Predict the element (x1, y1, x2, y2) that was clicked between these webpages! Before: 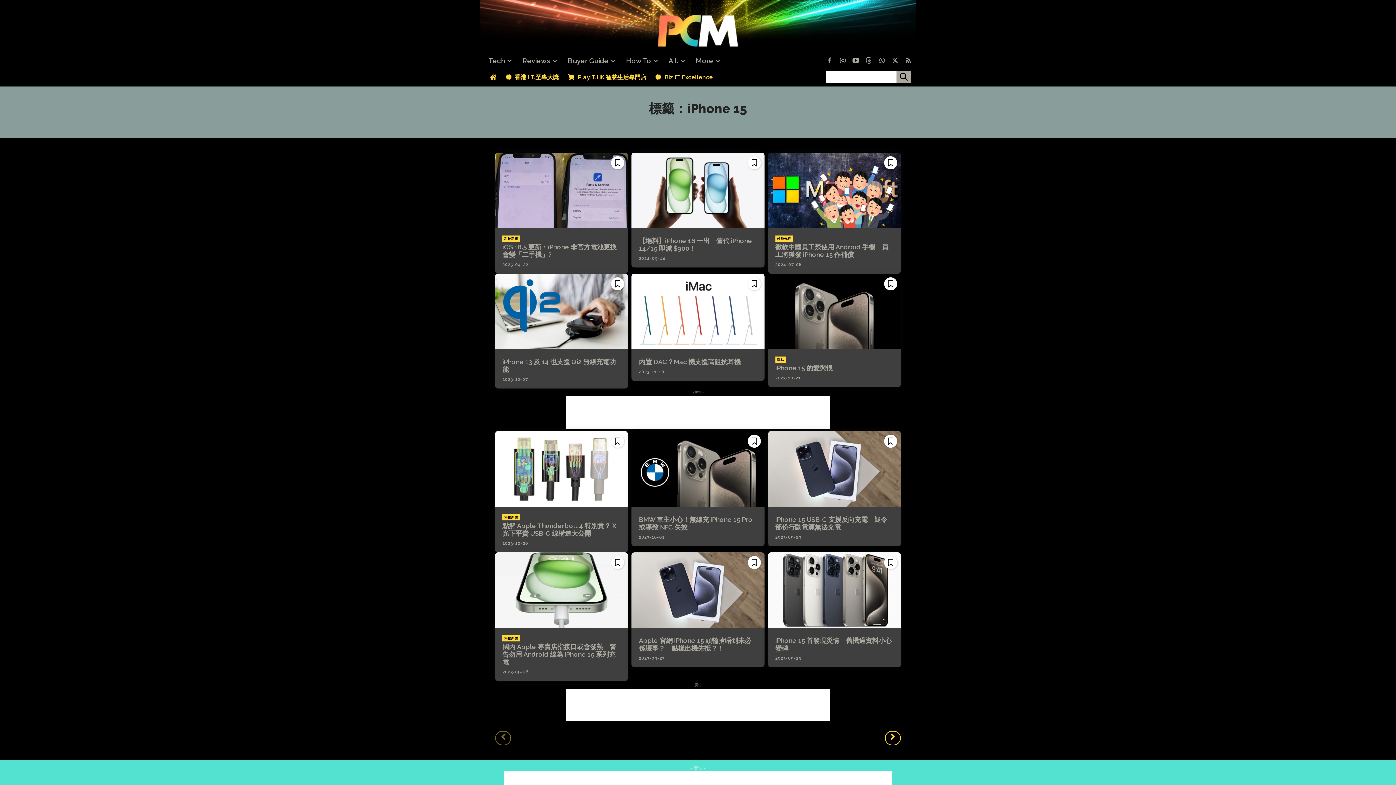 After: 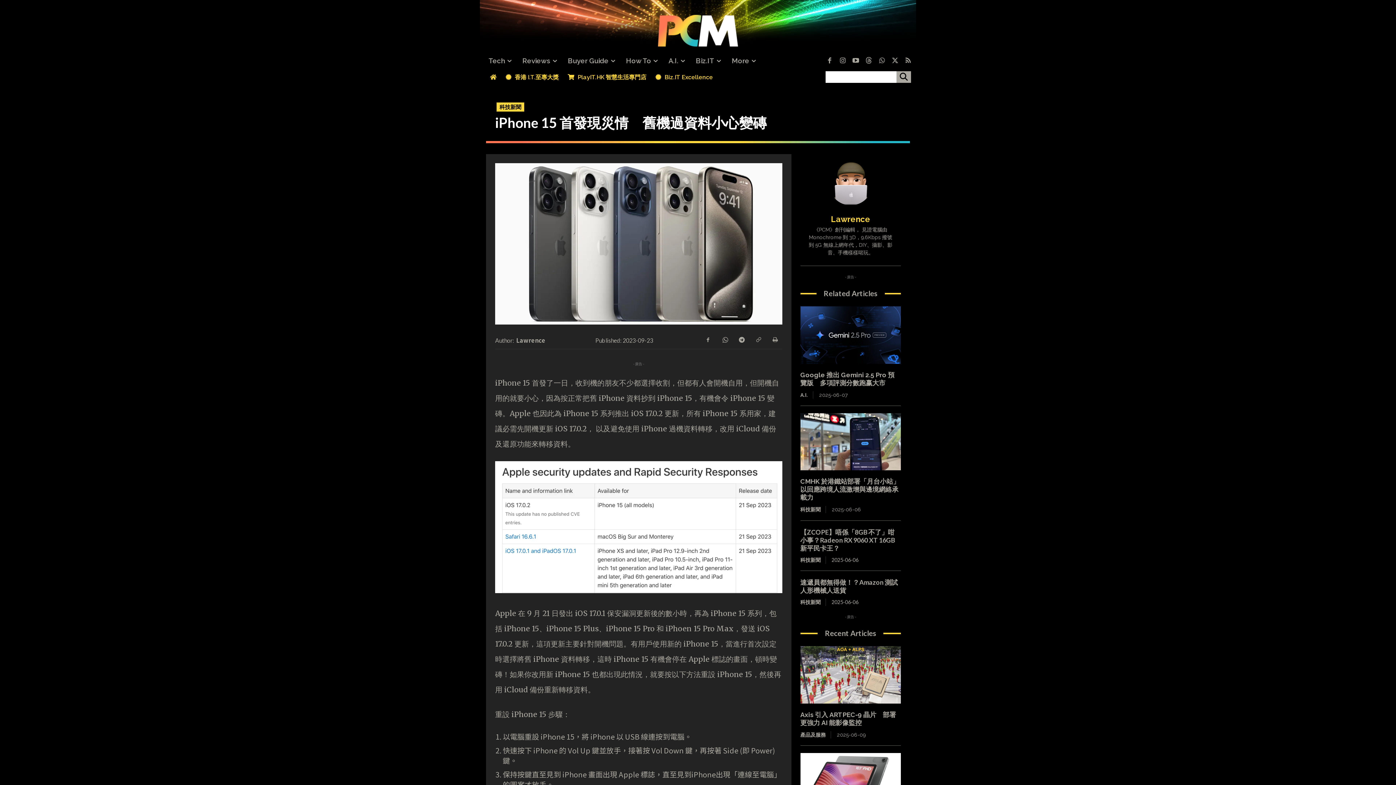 Action: bbox: (768, 552, 901, 628)